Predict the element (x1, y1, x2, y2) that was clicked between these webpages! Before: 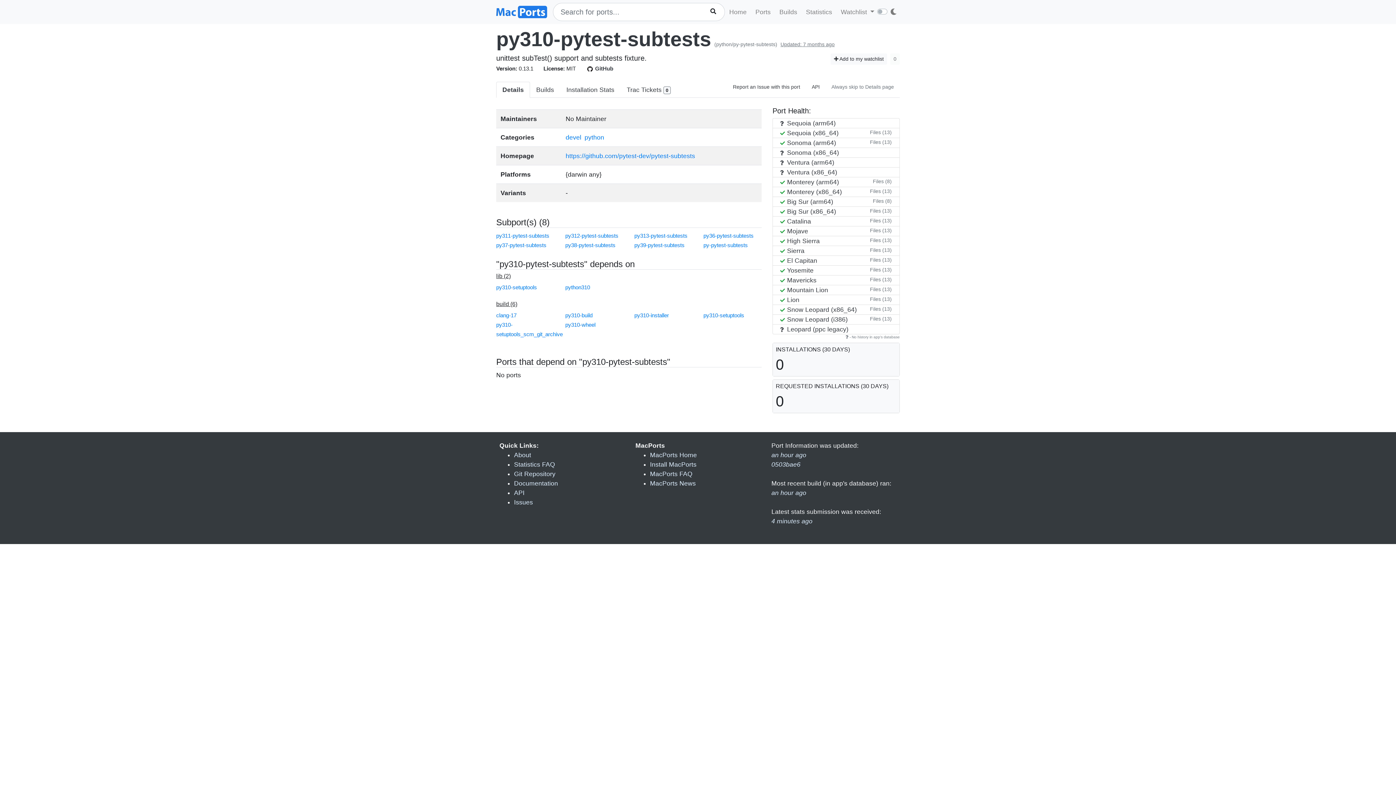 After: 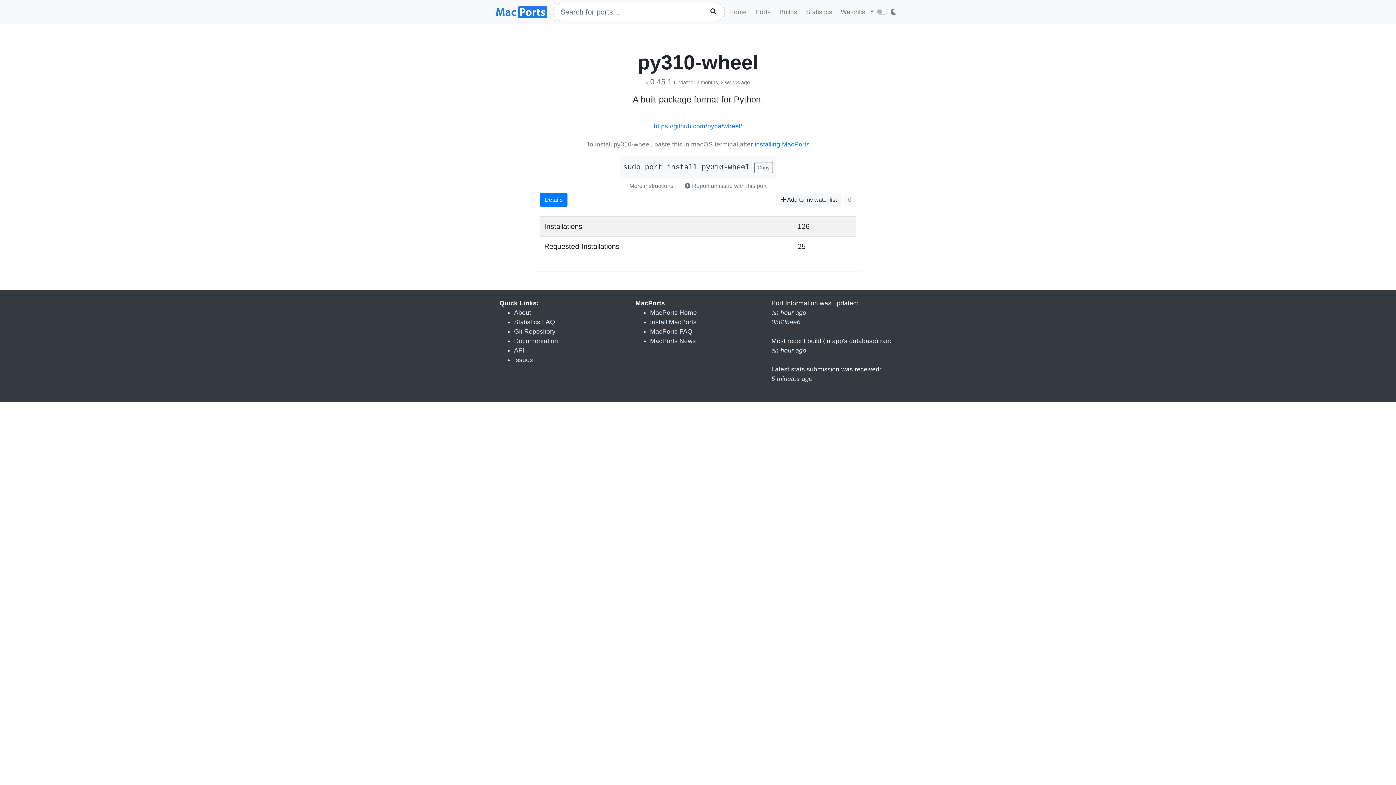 Action: bbox: (565, 321, 595, 328) label: py310-wheel